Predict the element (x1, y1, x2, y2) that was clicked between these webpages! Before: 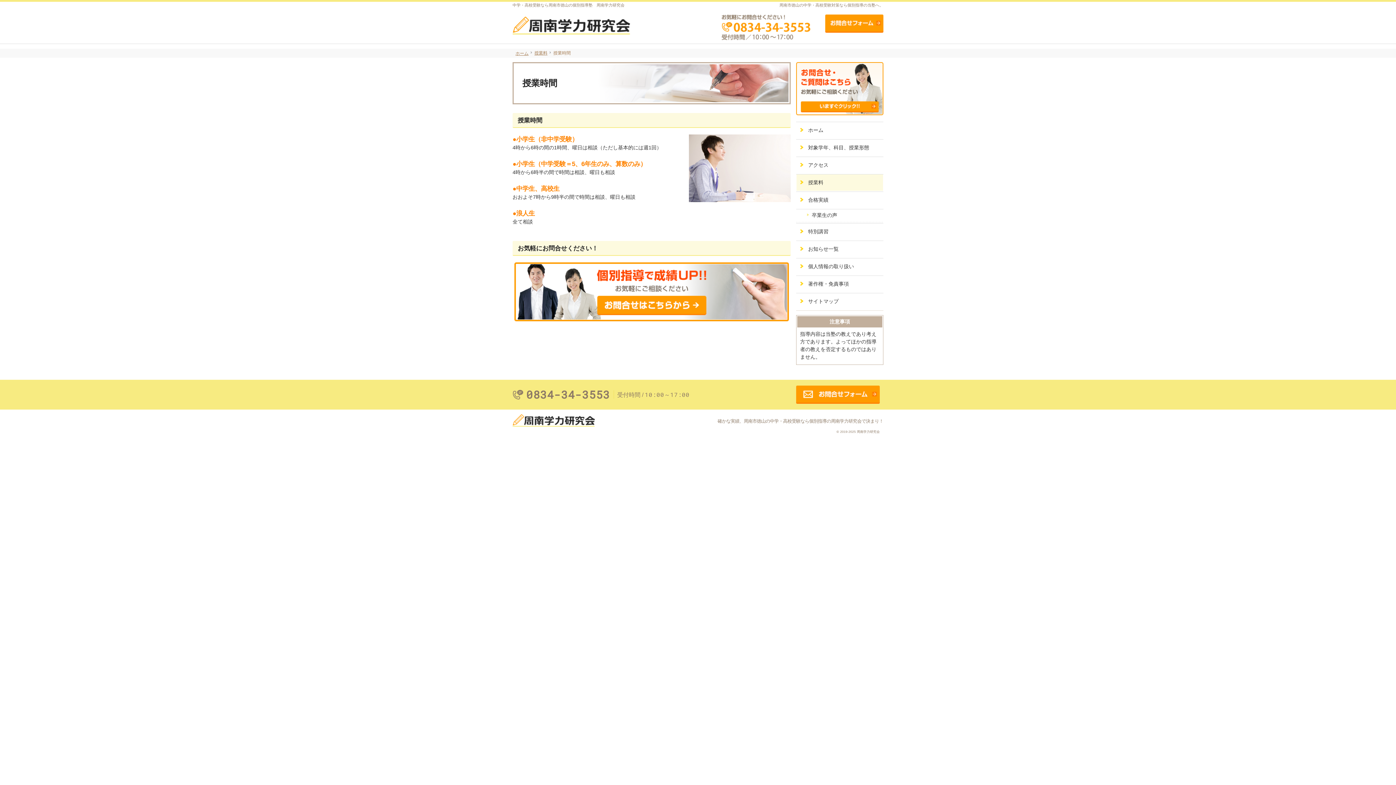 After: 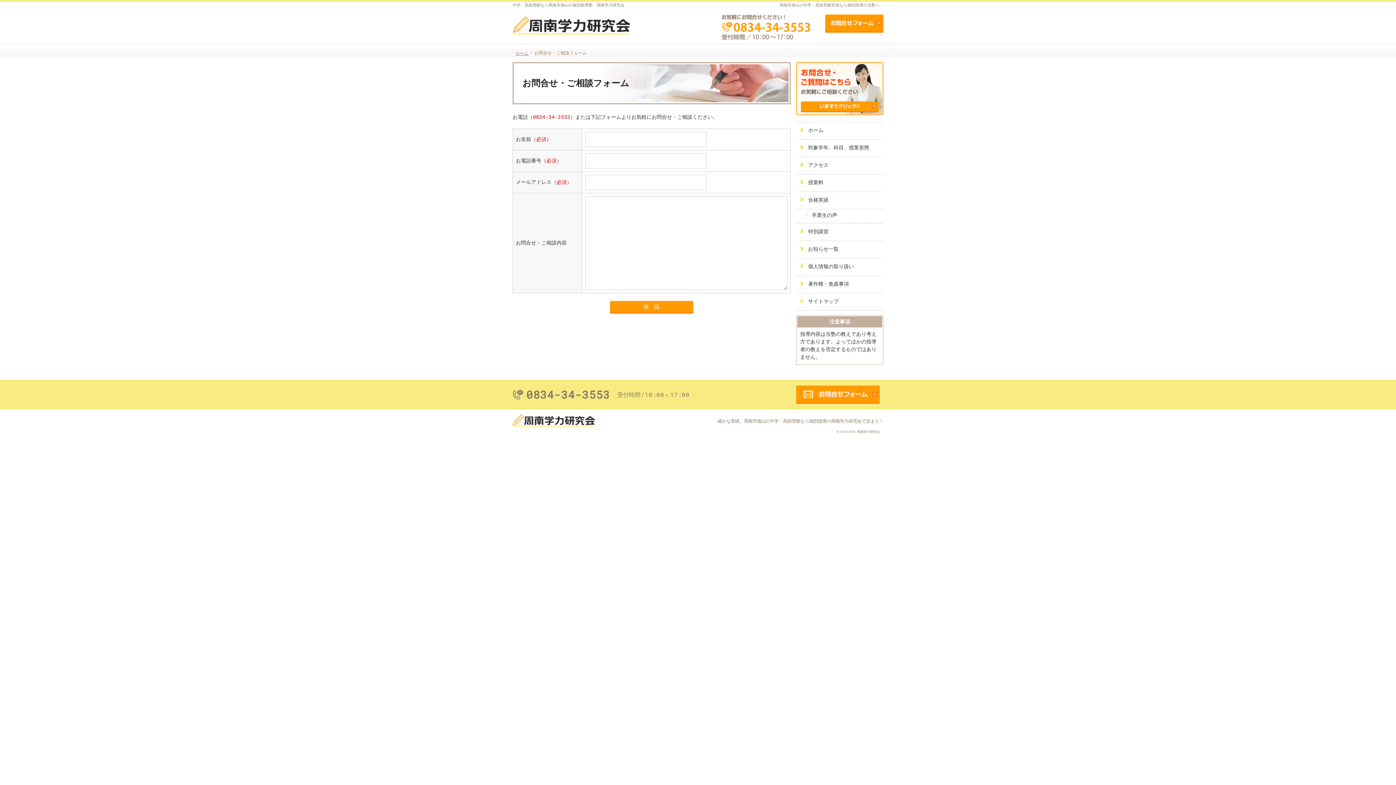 Action: bbox: (796, 85, 883, 91)